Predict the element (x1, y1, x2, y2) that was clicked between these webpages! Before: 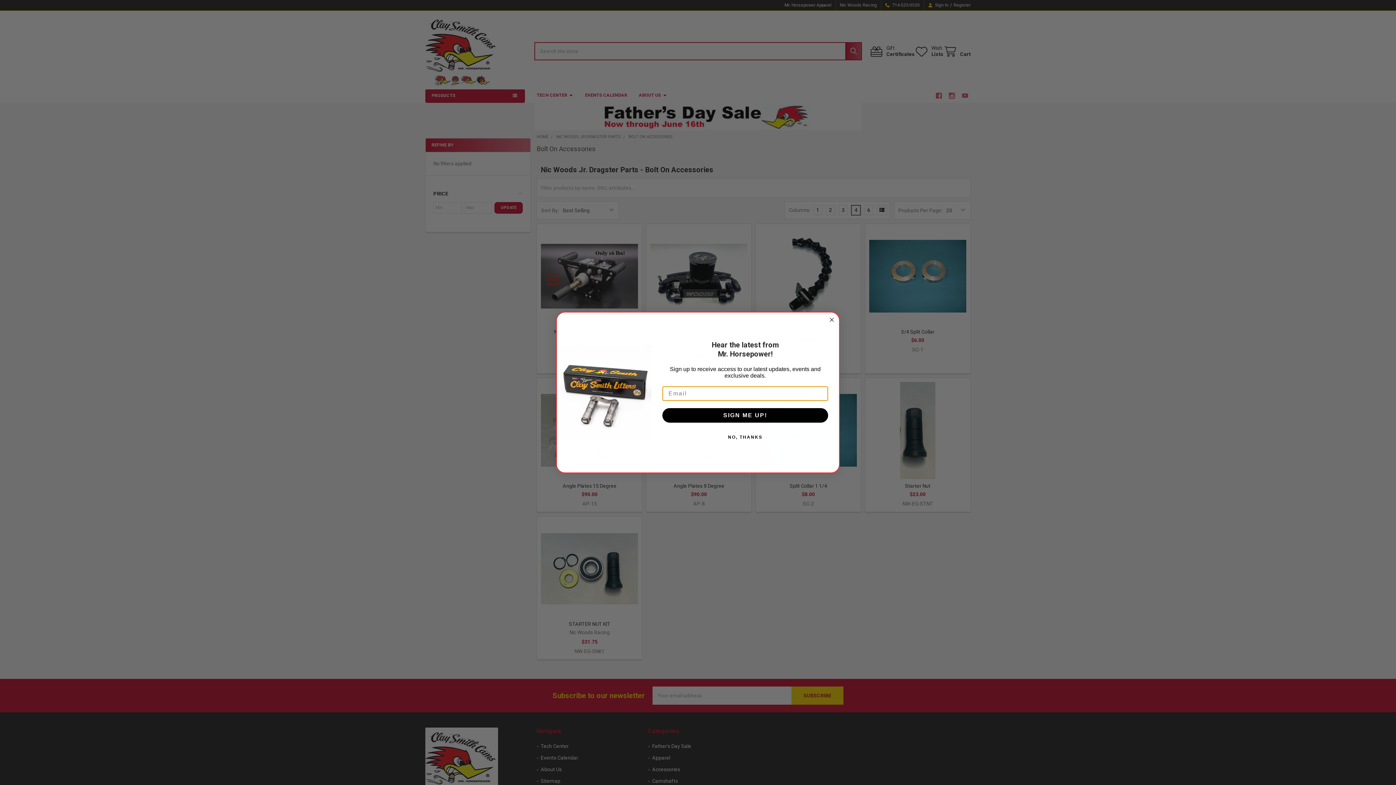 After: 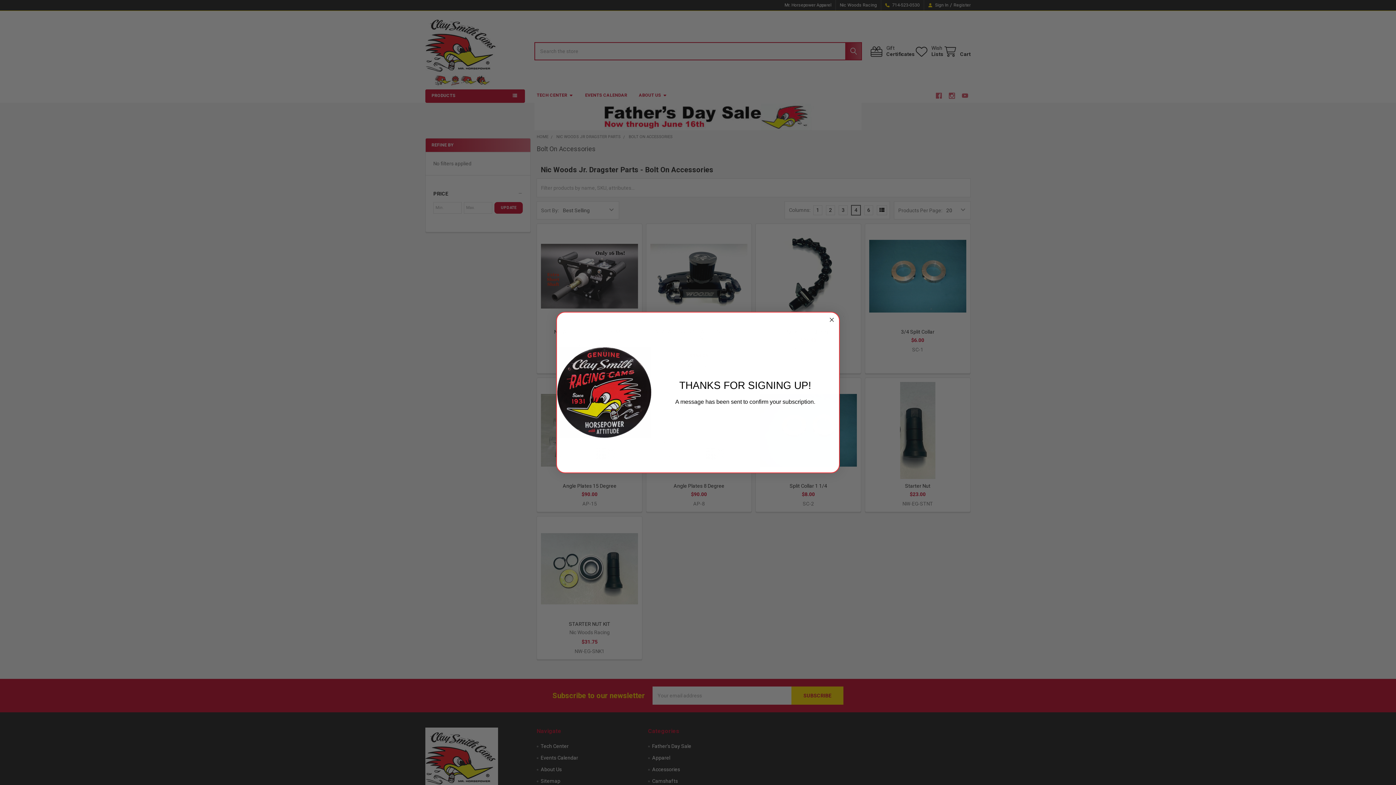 Action: bbox: (662, 408, 828, 422) label: SIGN ME UP!